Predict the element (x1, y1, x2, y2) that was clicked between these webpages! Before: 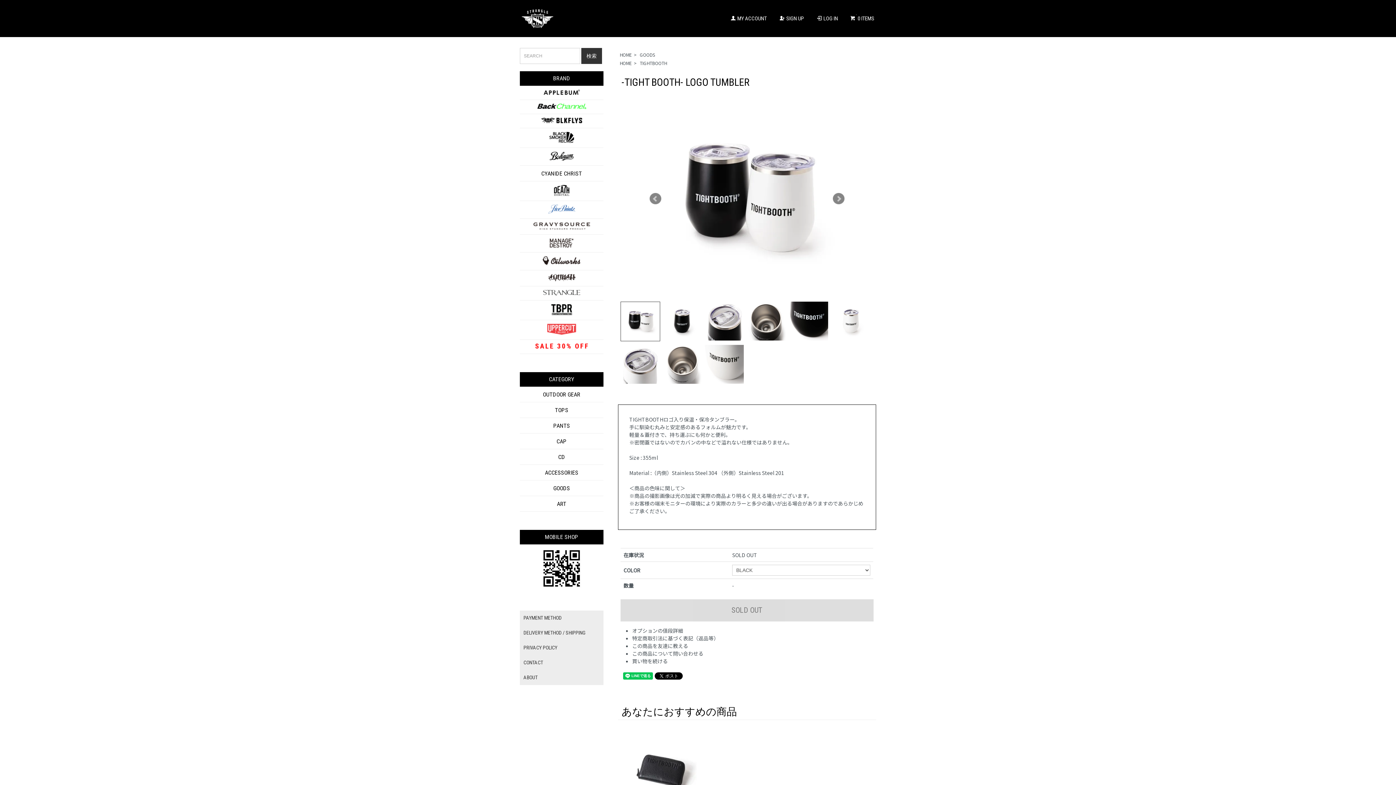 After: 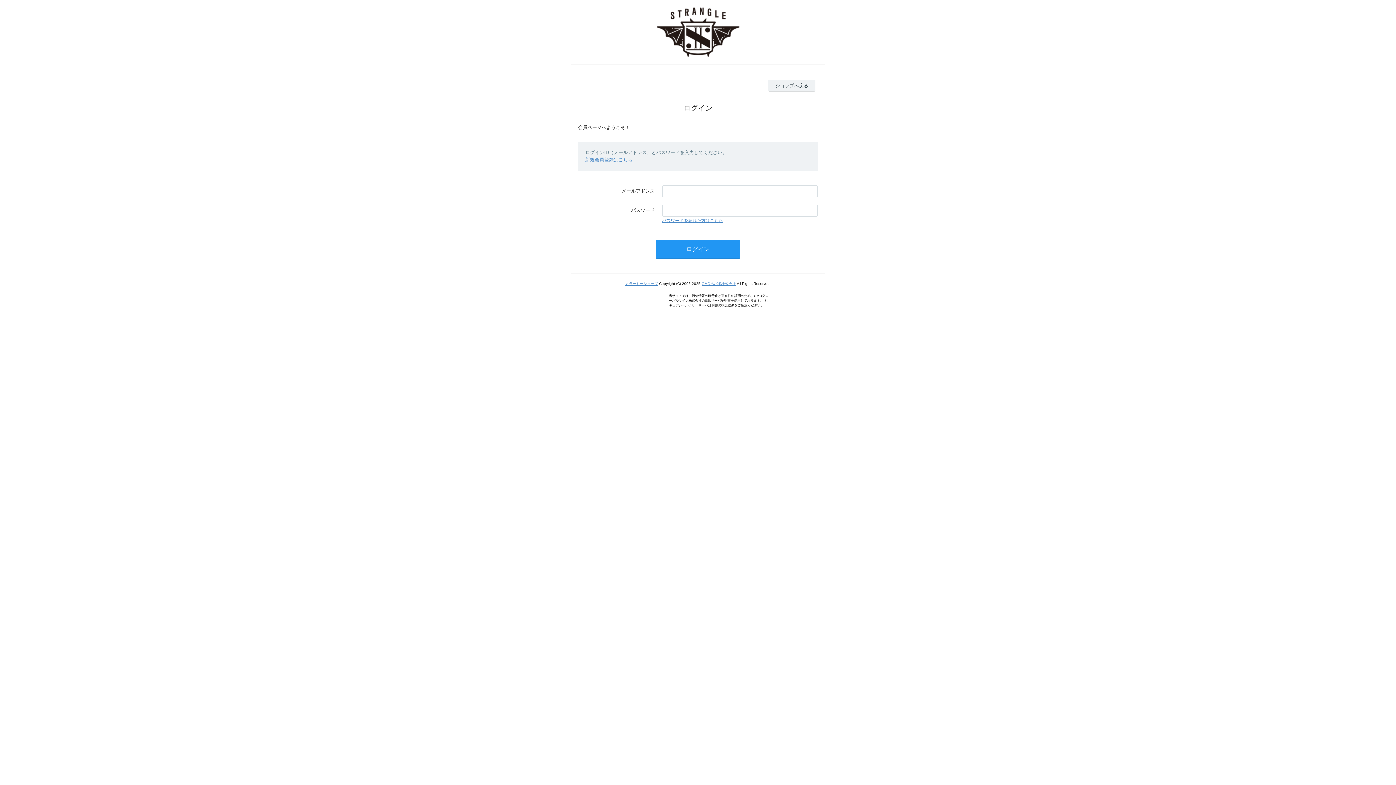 Action: label:  LOG IN bbox: (816, 15, 838, 21)